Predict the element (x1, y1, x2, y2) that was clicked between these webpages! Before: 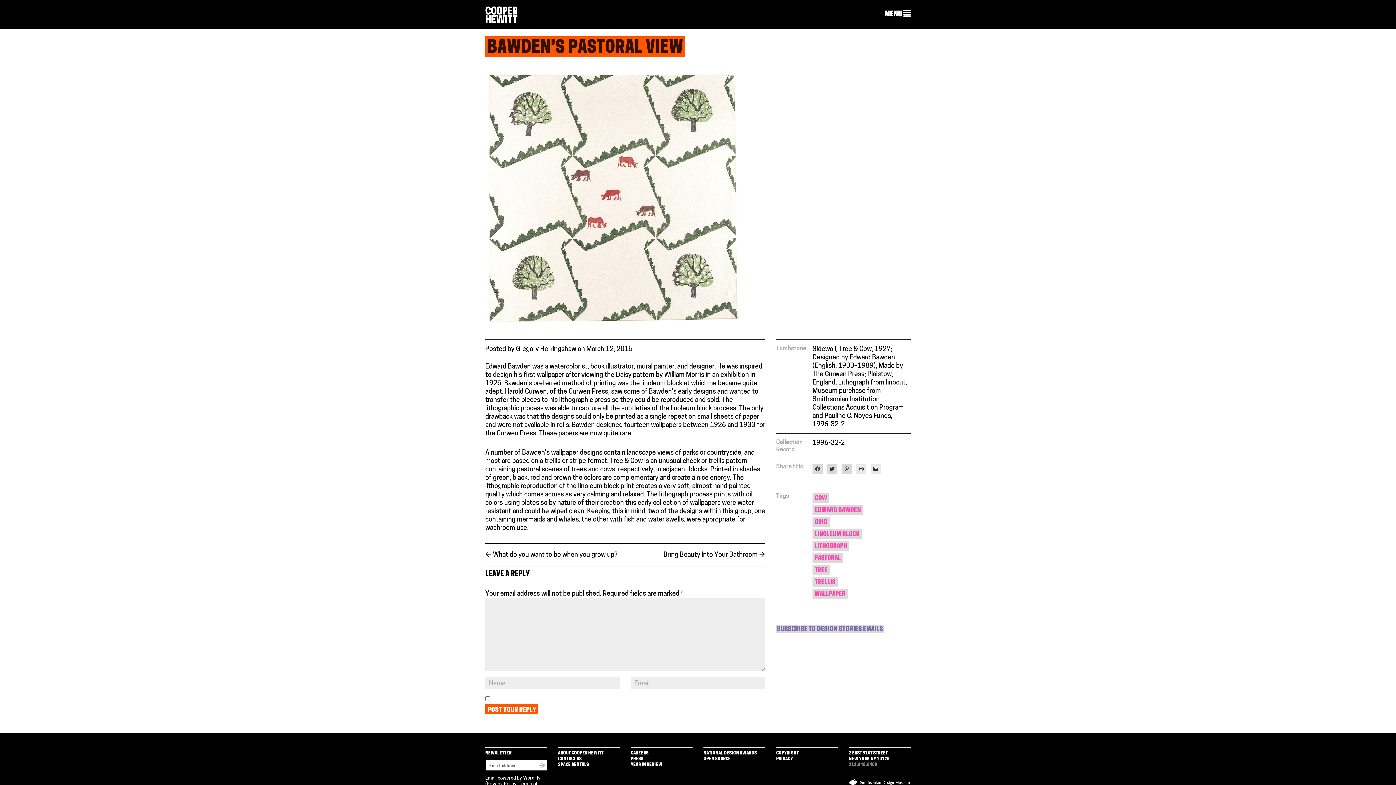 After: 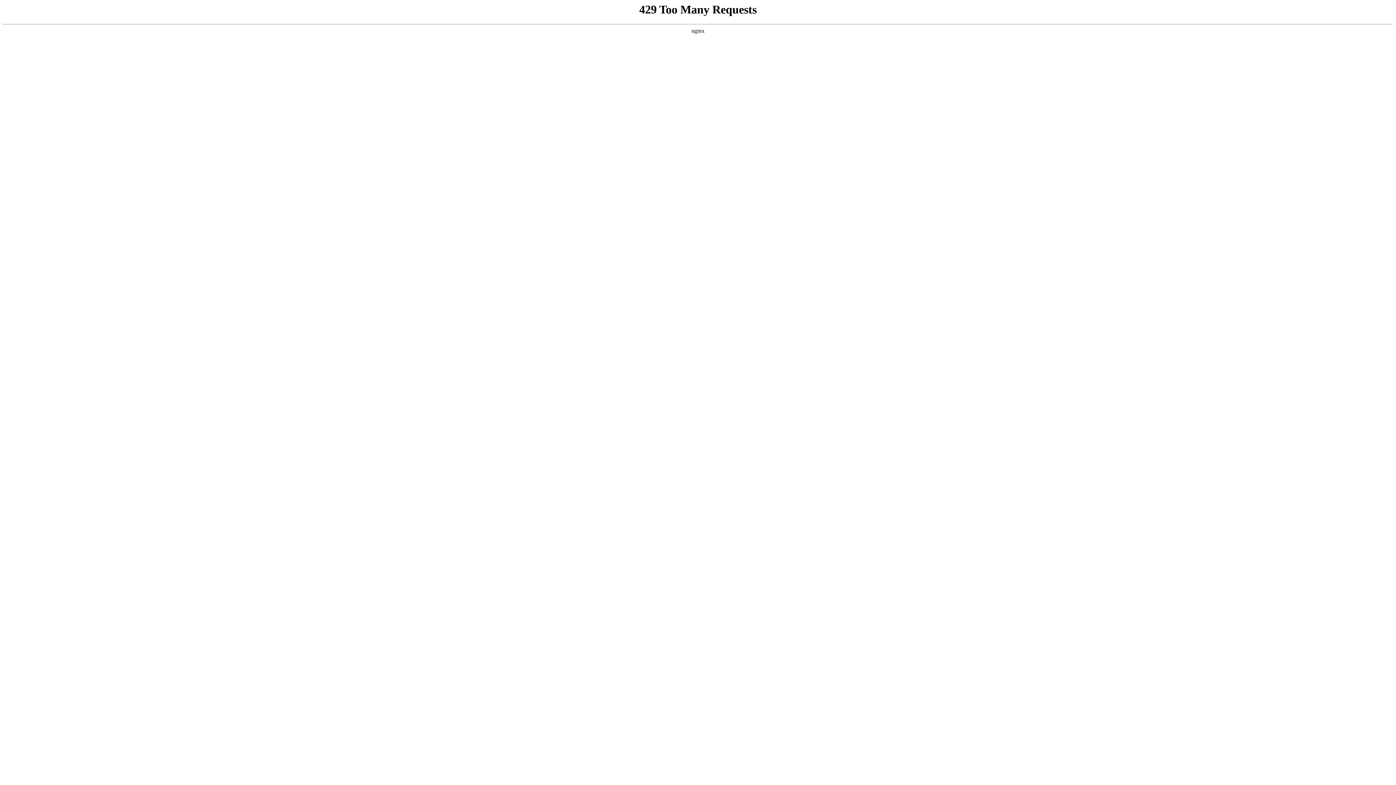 Action: label: CONTACT US bbox: (558, 756, 581, 761)